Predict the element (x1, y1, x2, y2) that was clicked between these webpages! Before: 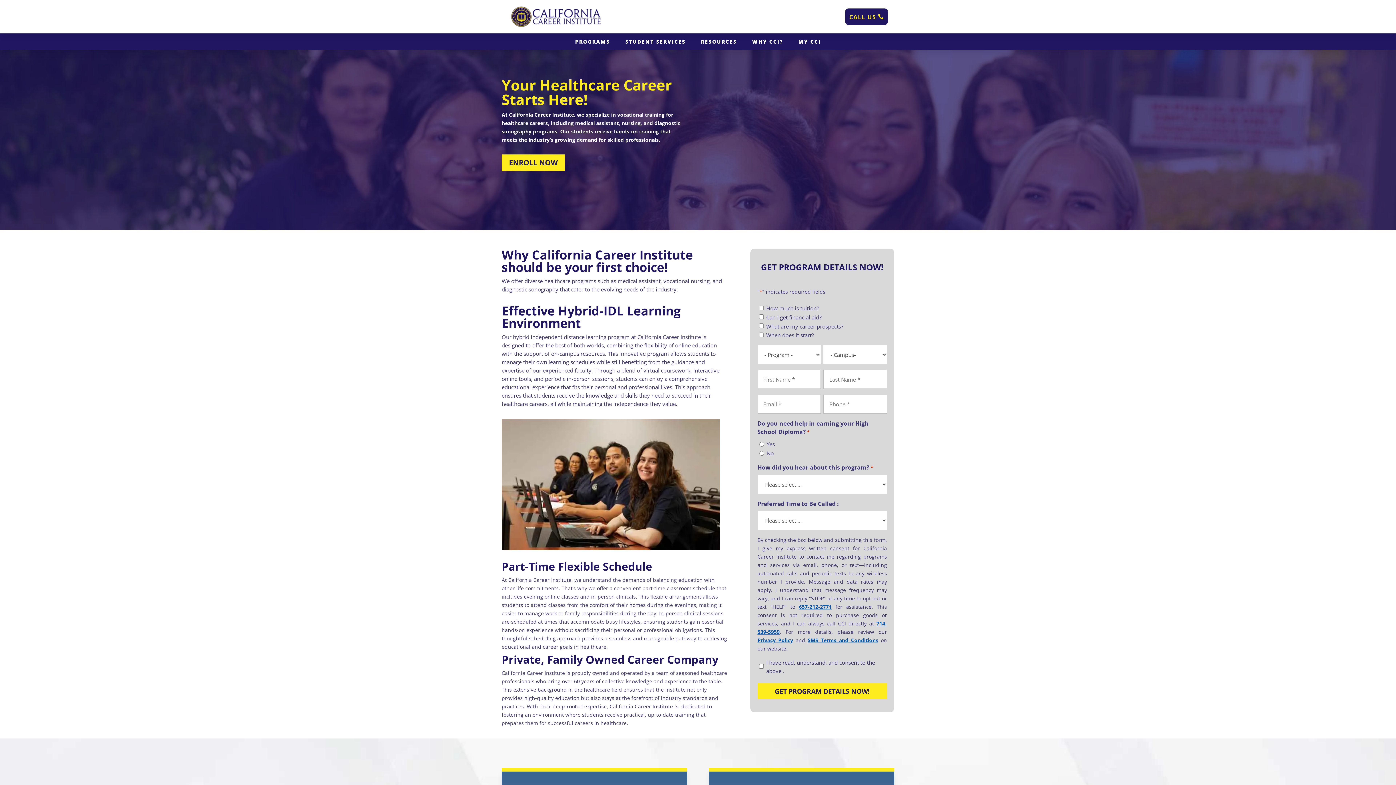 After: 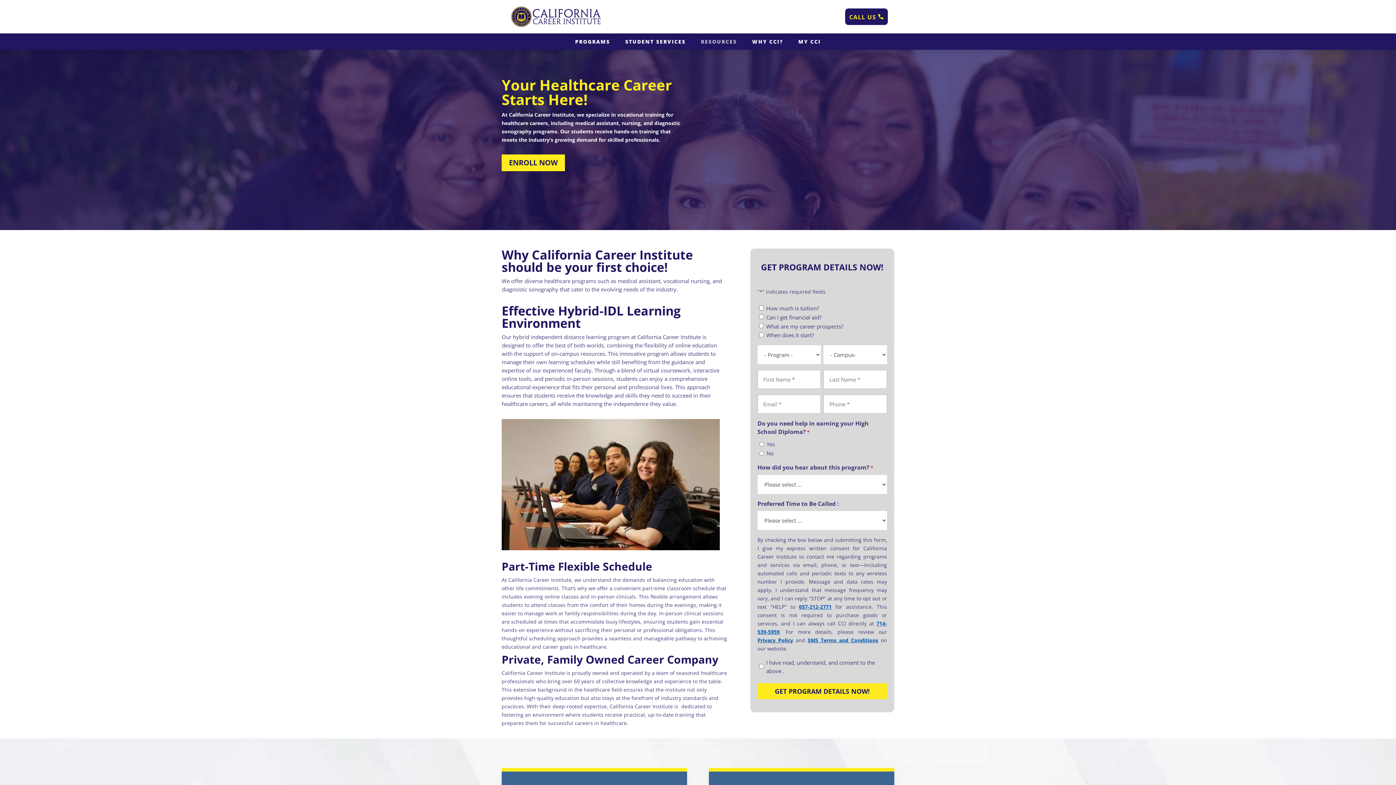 Action: label: RESOURCES bbox: (697, 39, 740, 48)